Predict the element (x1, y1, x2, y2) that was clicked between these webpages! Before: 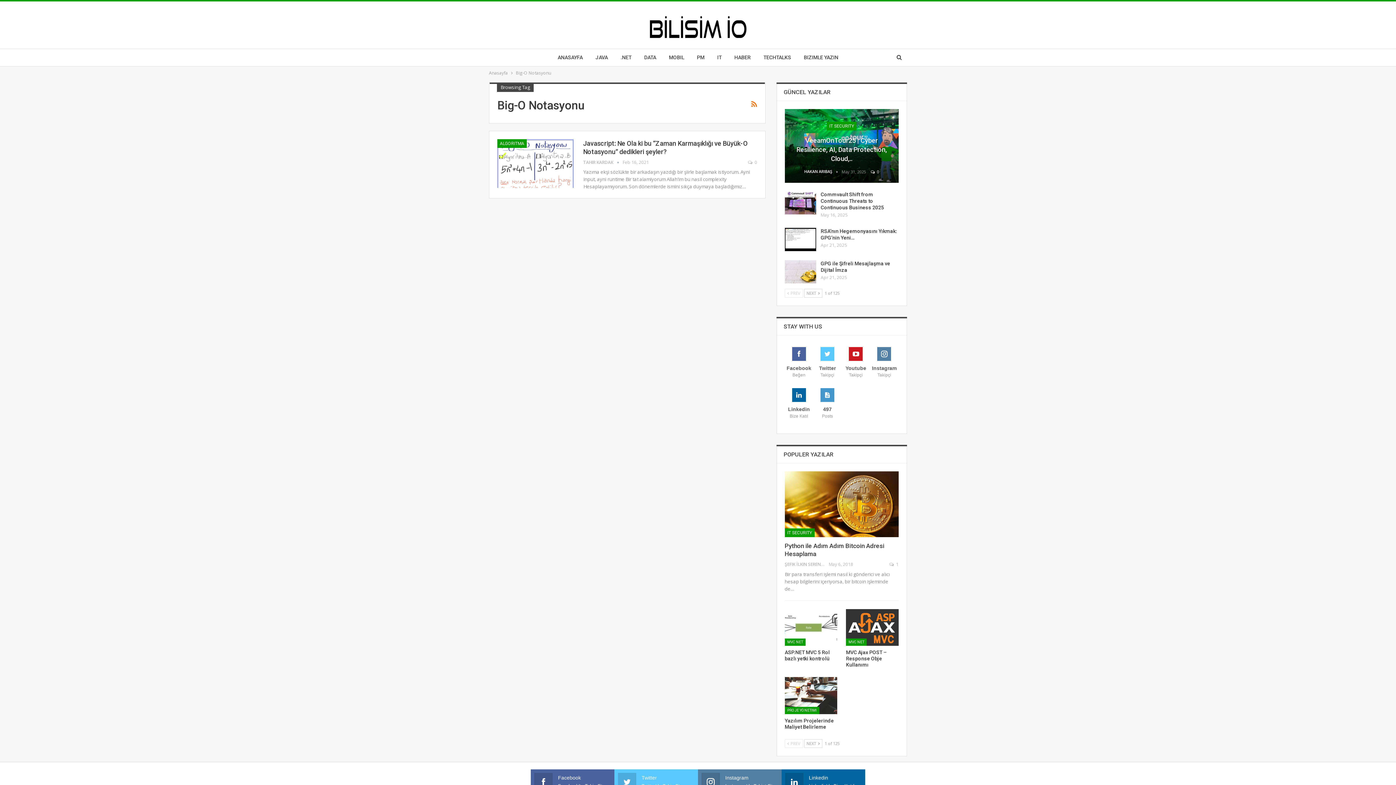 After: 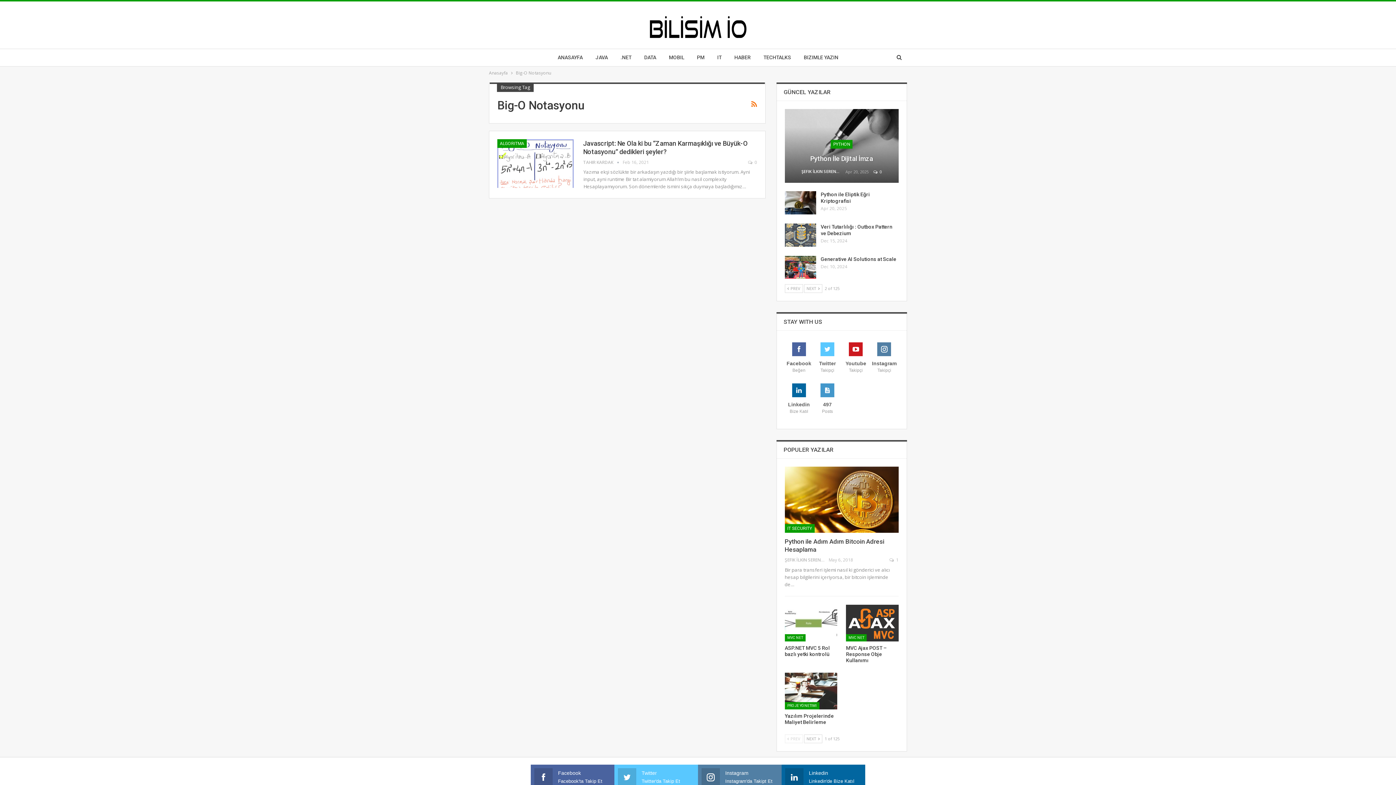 Action: label: NEXT  bbox: (804, 288, 822, 297)